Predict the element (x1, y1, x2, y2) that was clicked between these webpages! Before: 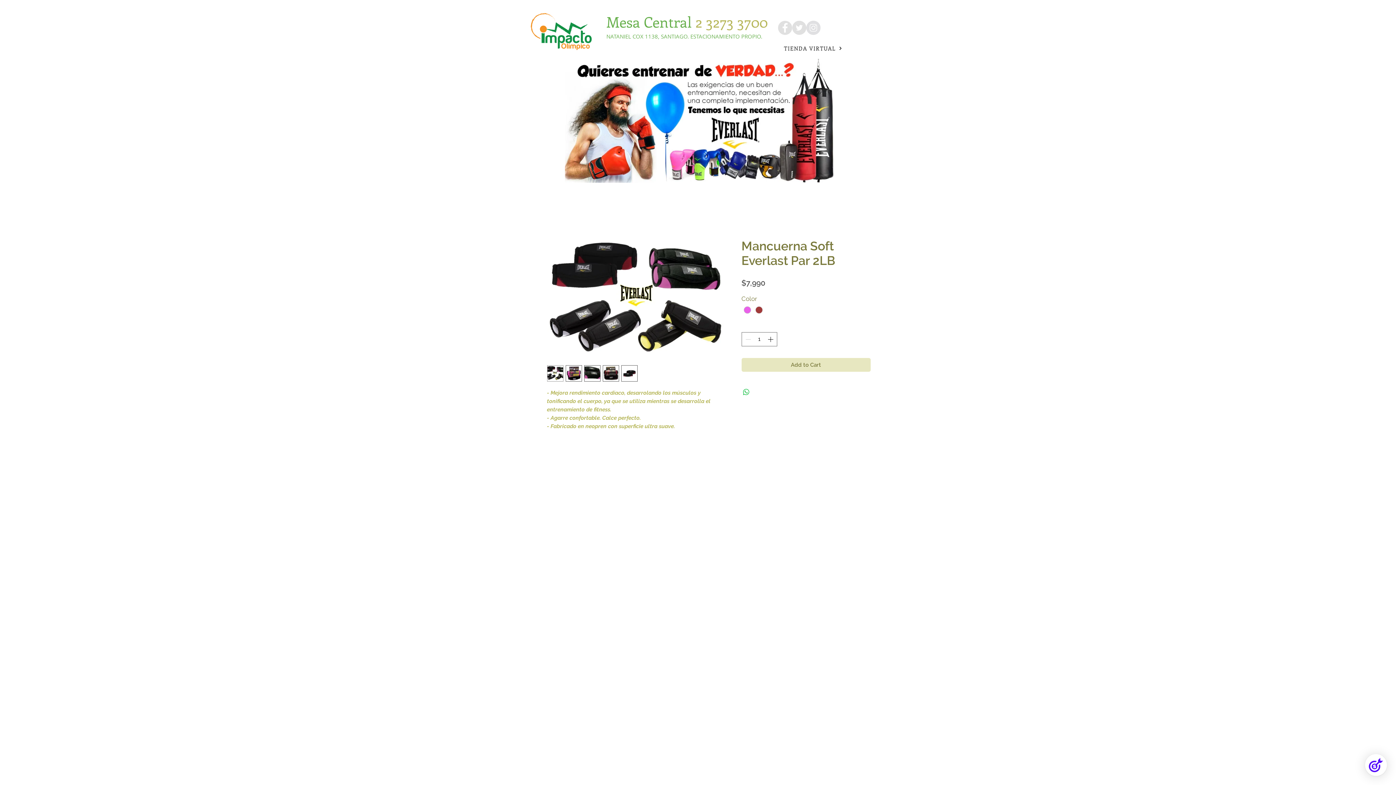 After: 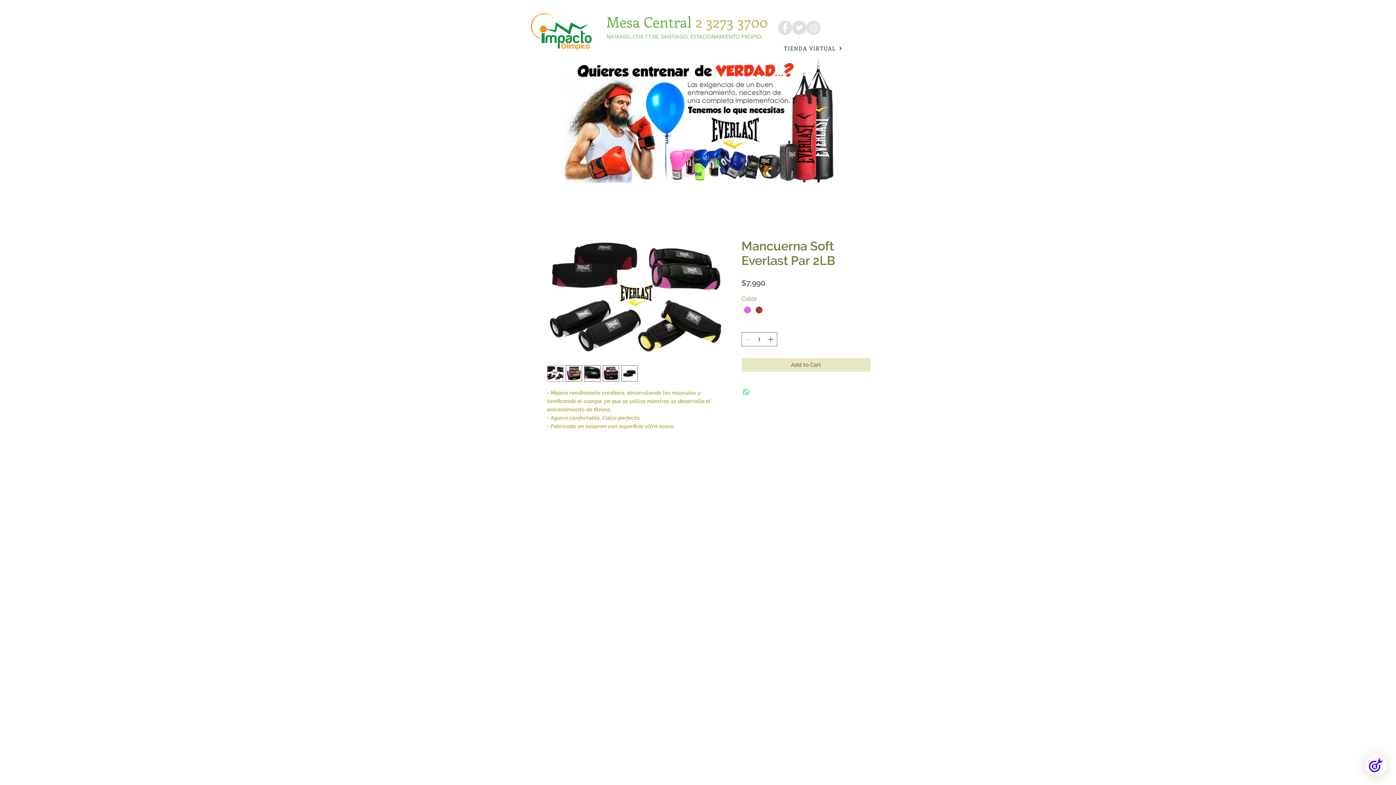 Action: label: Instagram - Grey Circle bbox: (806, 20, 820, 34)